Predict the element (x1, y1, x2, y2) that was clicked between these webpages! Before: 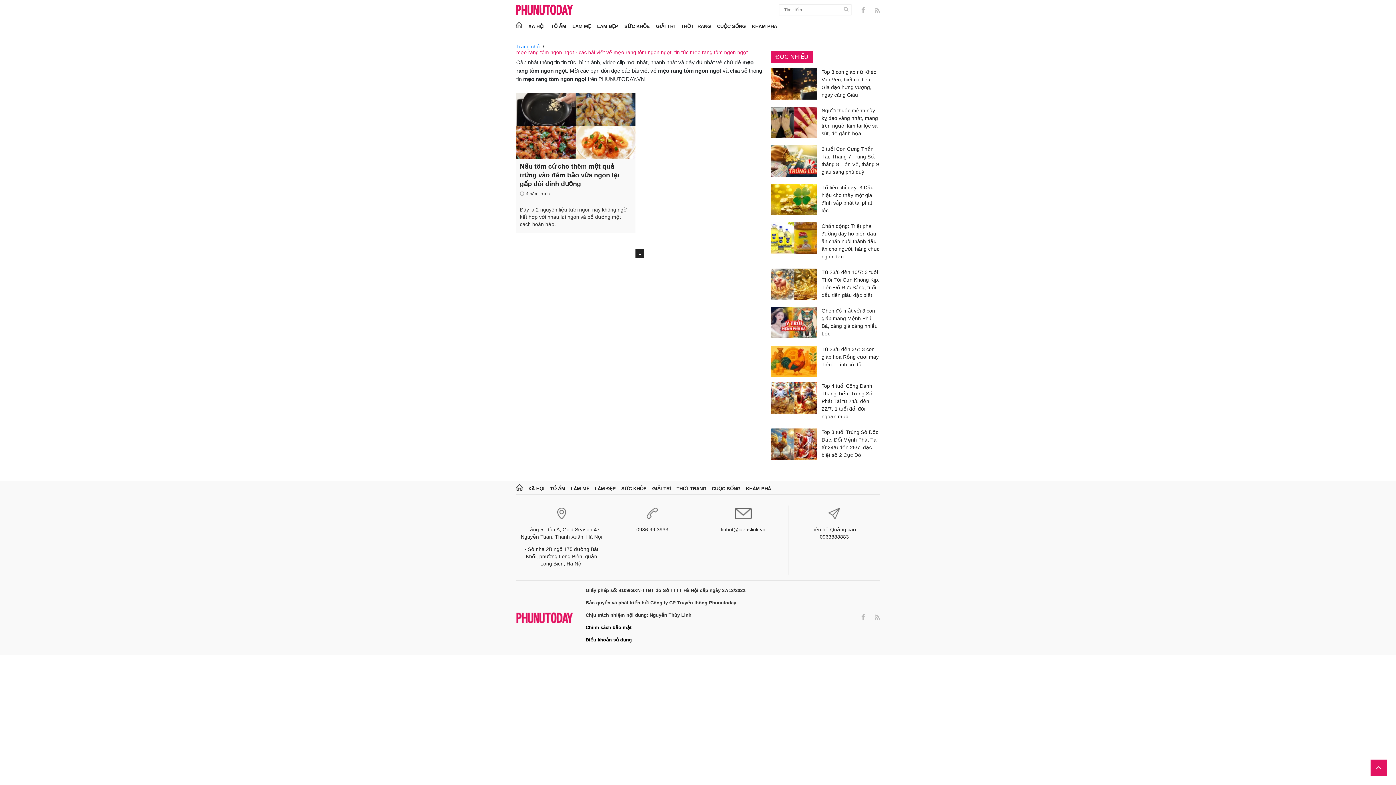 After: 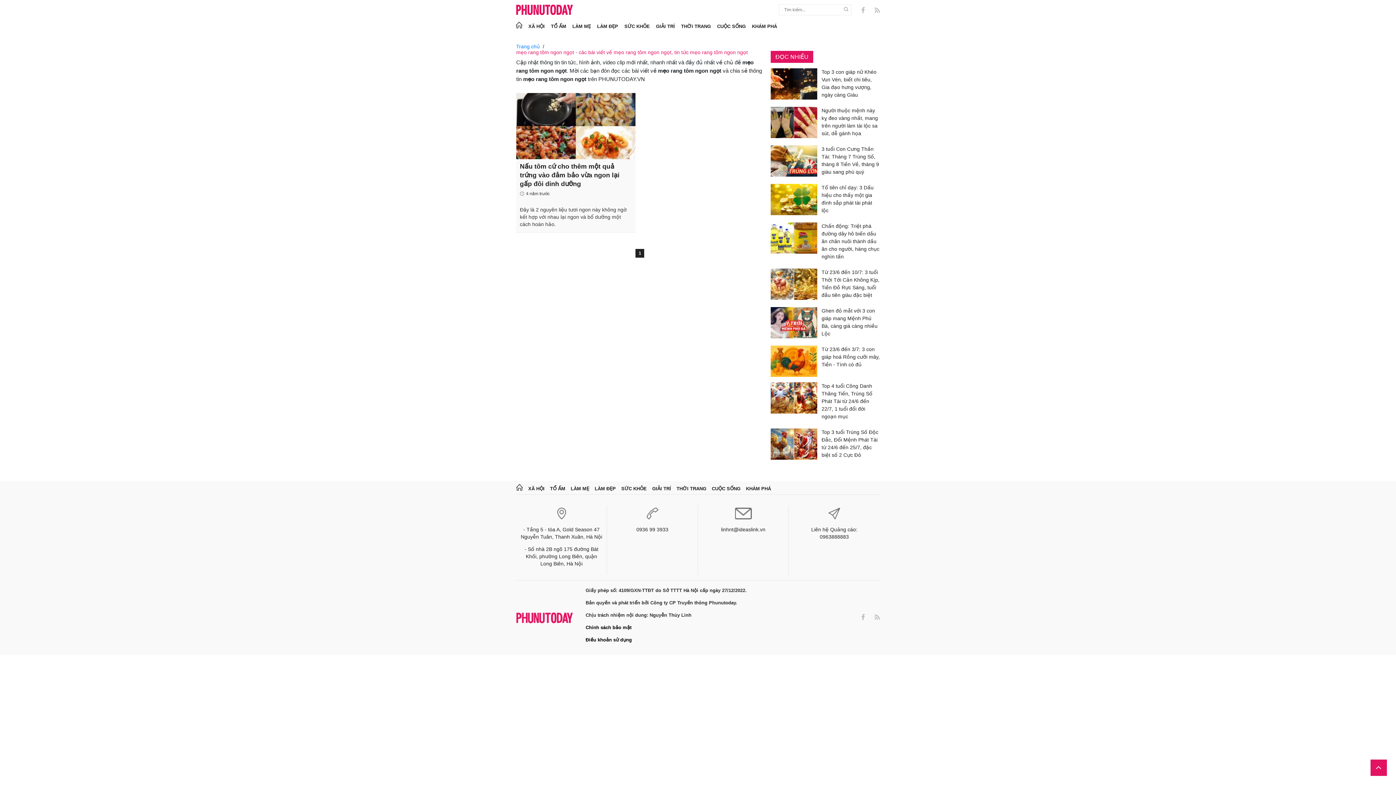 Action: bbox: (516, 49, 748, 55) label: mẹo rang tôm ngon ngọt - các bài viết về mẹo rang tôm ngon ngọt, tin tức mẹo rang tôm ngon ngọt